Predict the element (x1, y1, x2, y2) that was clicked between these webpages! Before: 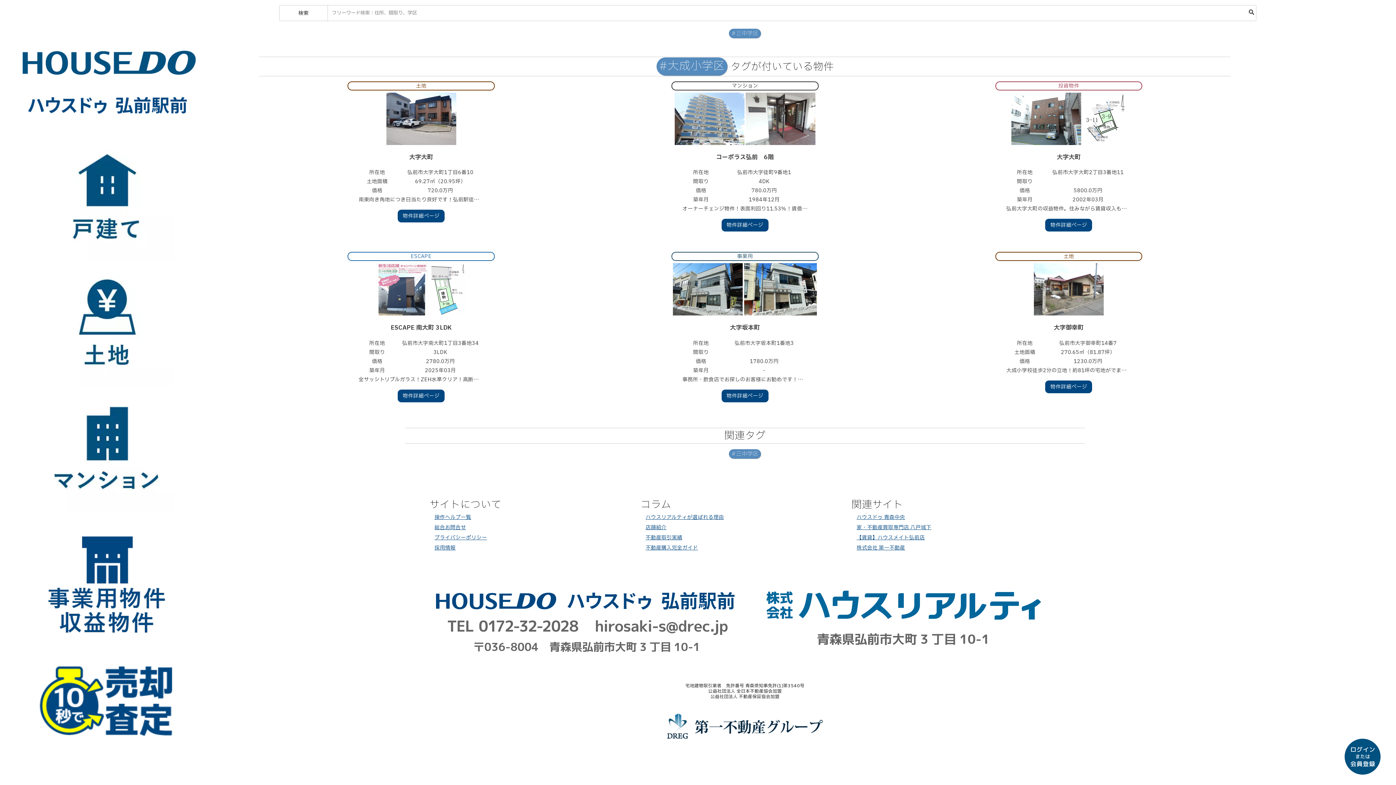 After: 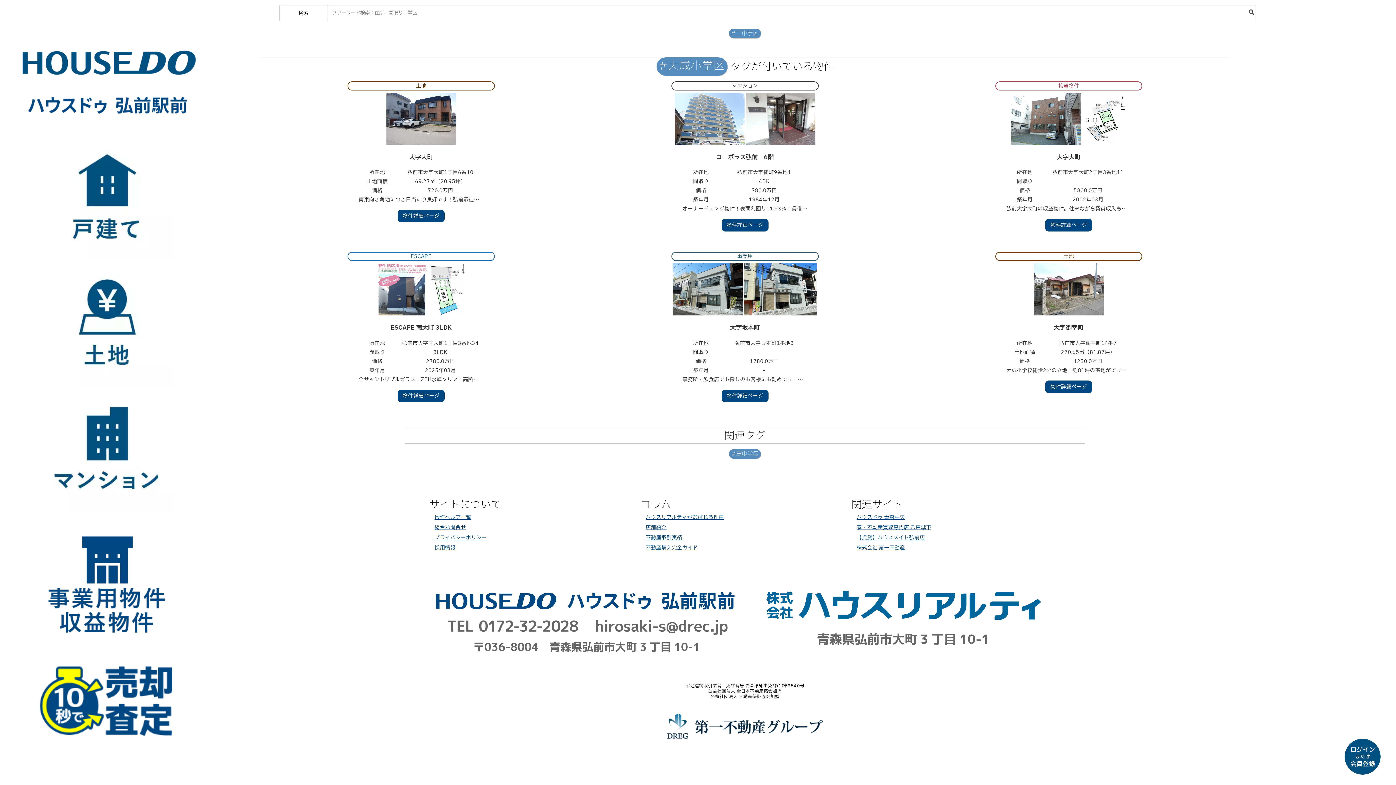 Action: label: マンション

 
コーポラス弘前　6階
所在地	弘前市大字徒町9番地1
間取り	4DK
価格	780.0万円
築年月	1984年12月
オーナーチェンジ物件！表面利回り11.53％！賃借人は法人様！お気軽に必要情報のご確認下さい！
物件詳細ページ bbox: (599, 81, 890, 236)